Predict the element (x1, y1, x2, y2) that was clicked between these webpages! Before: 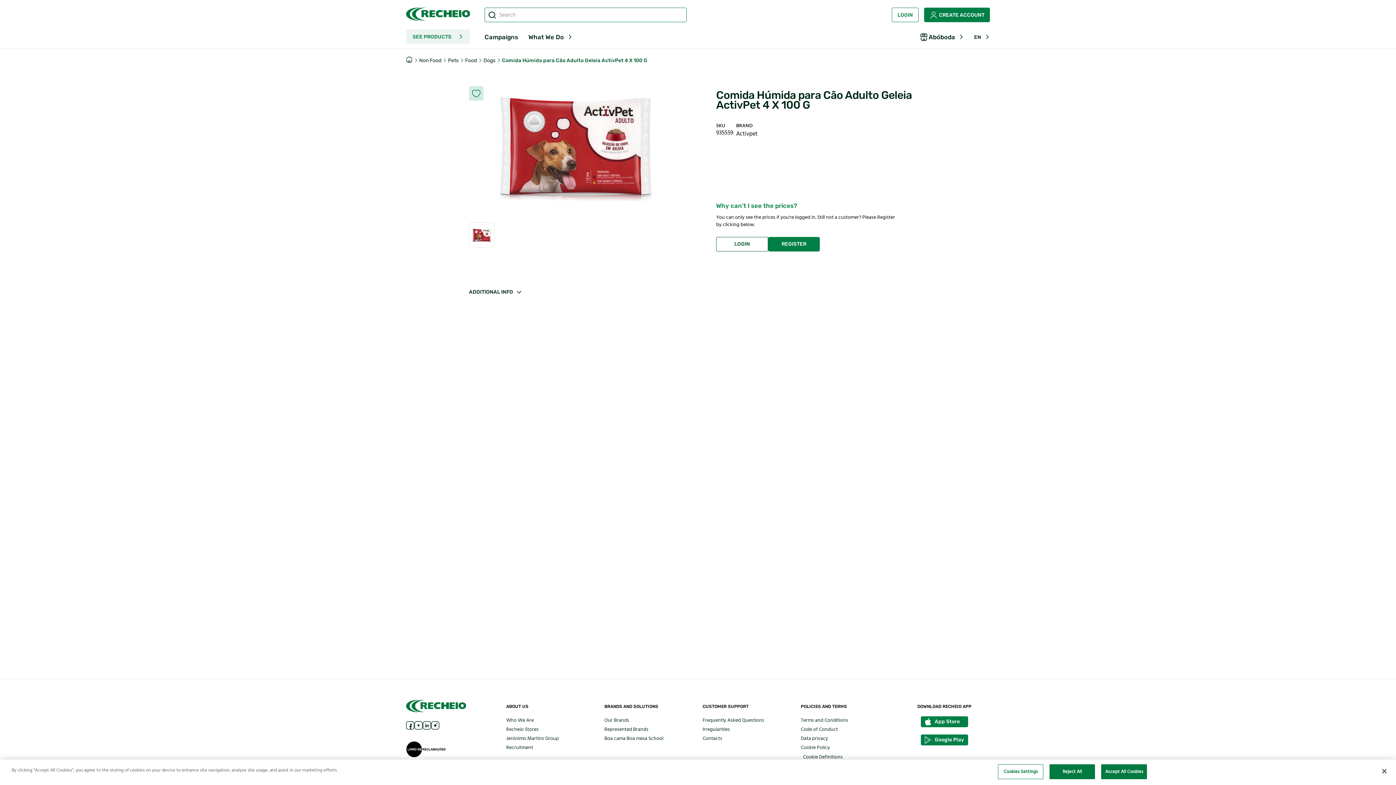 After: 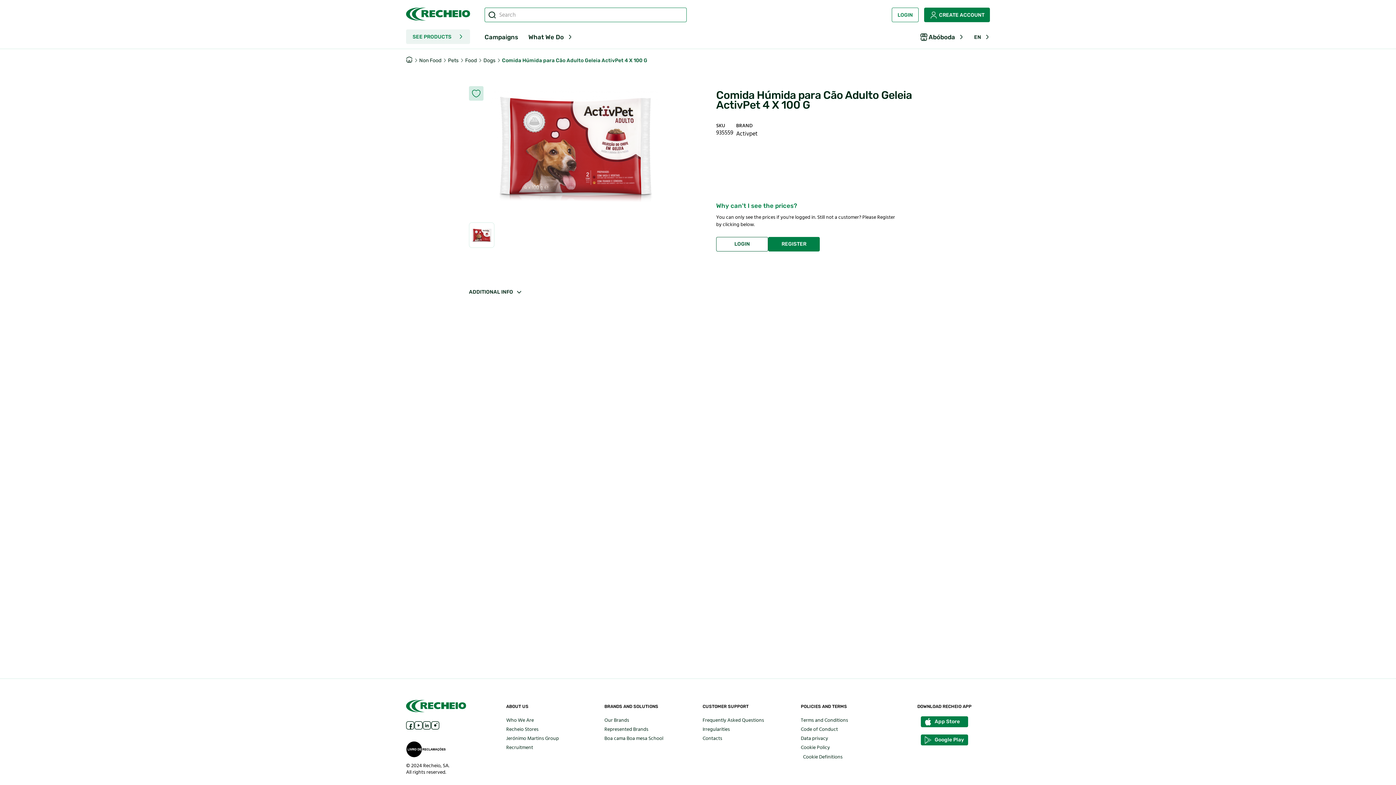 Action: bbox: (1376, 763, 1392, 779) label: Close